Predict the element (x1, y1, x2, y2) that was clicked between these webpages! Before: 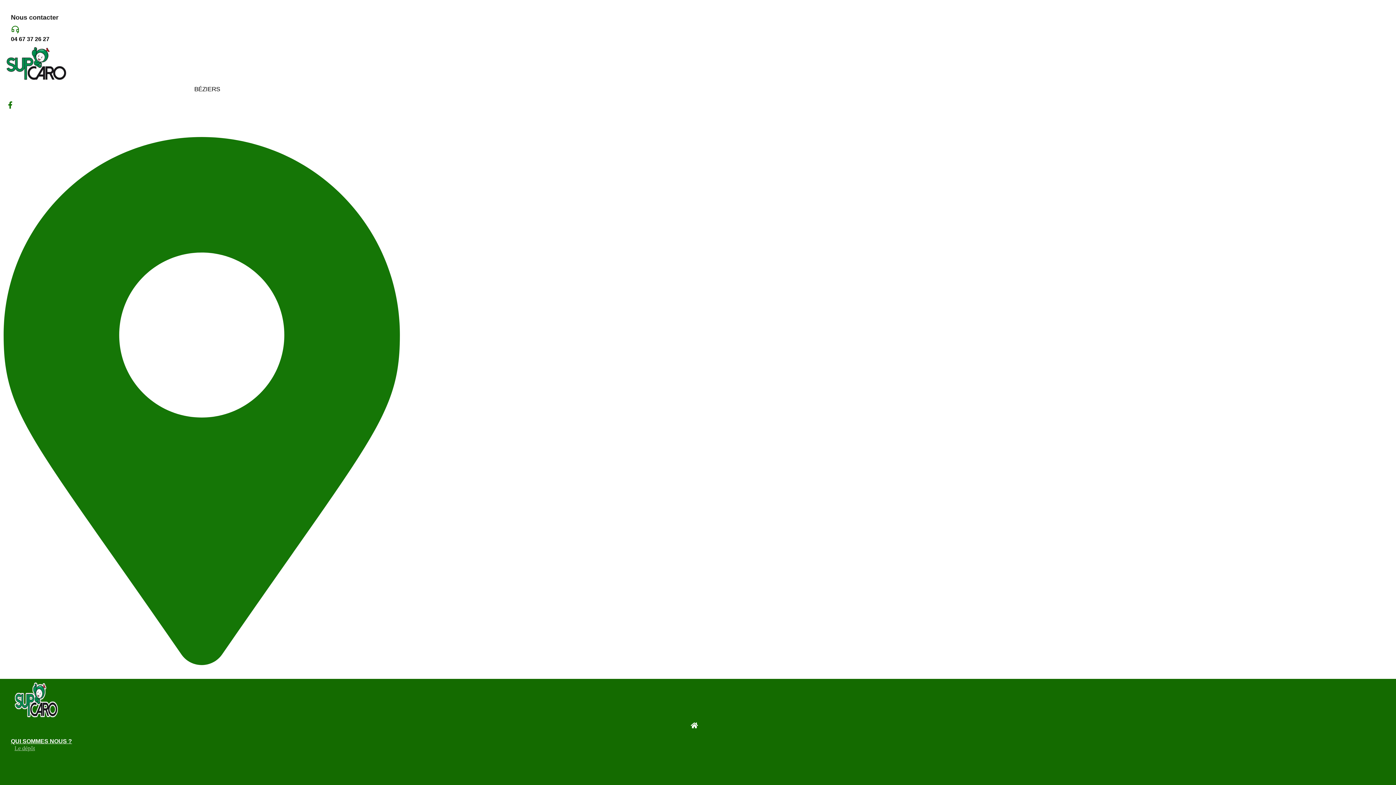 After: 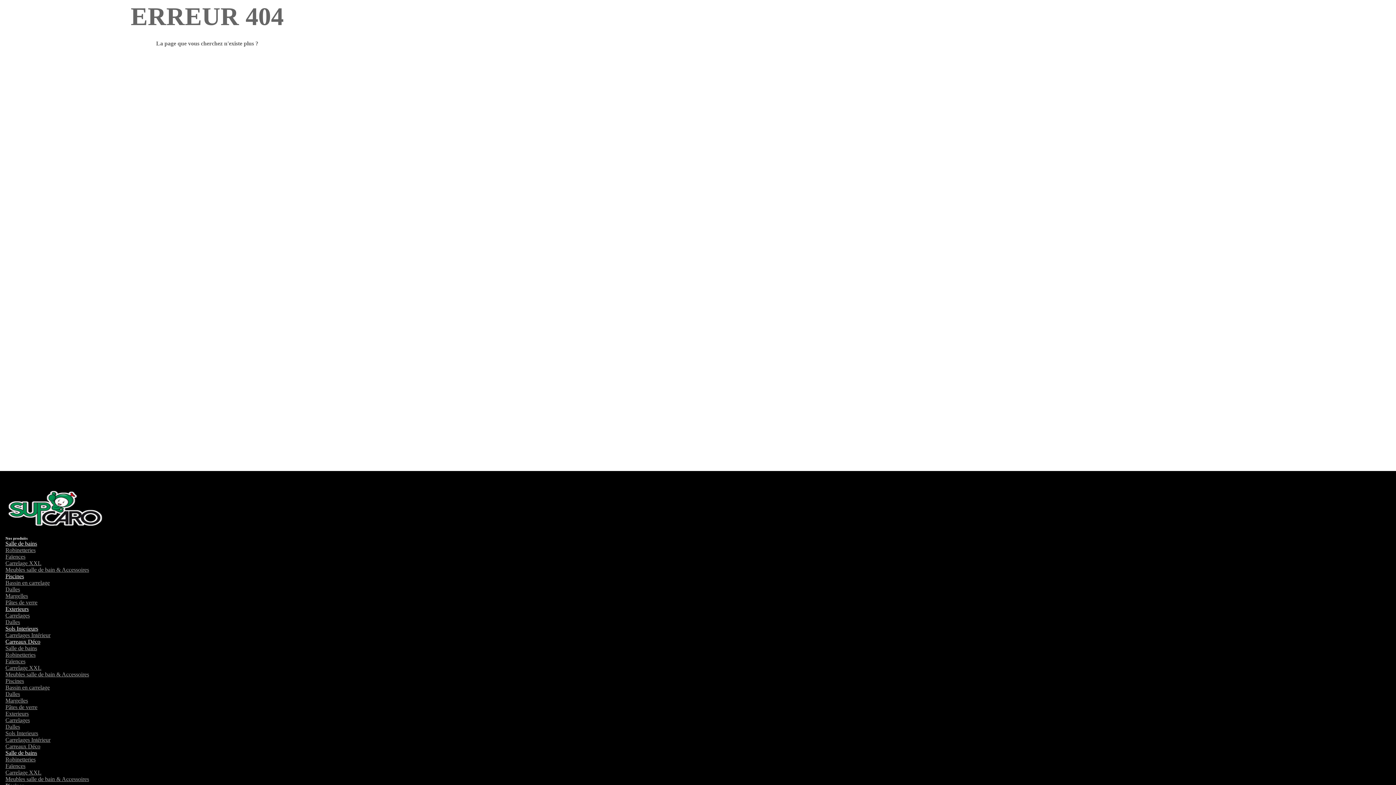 Action: label: Aller au contenu bbox: (0, 0, 38, 6)